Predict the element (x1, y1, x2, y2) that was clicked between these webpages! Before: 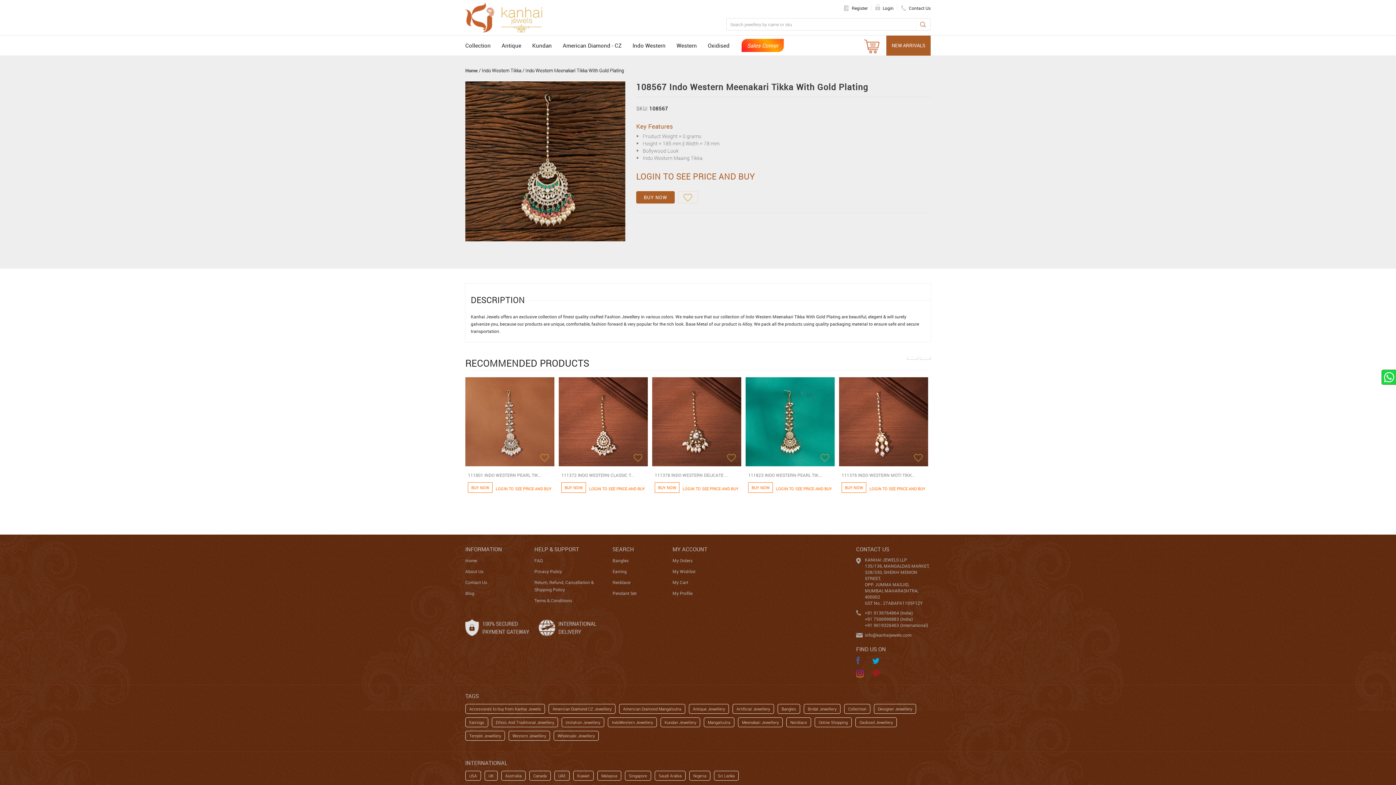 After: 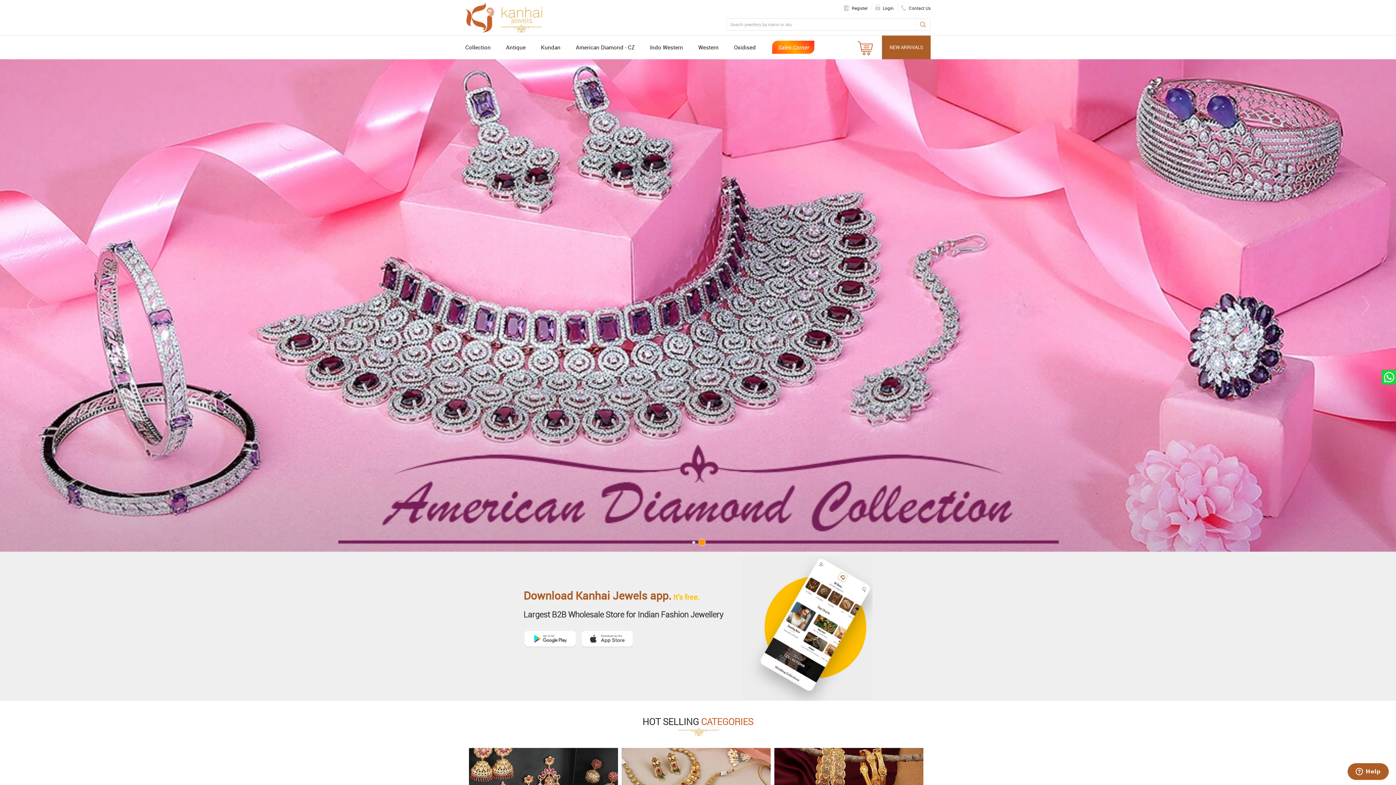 Action: bbox: (465, 771, 481, 781) label: USA